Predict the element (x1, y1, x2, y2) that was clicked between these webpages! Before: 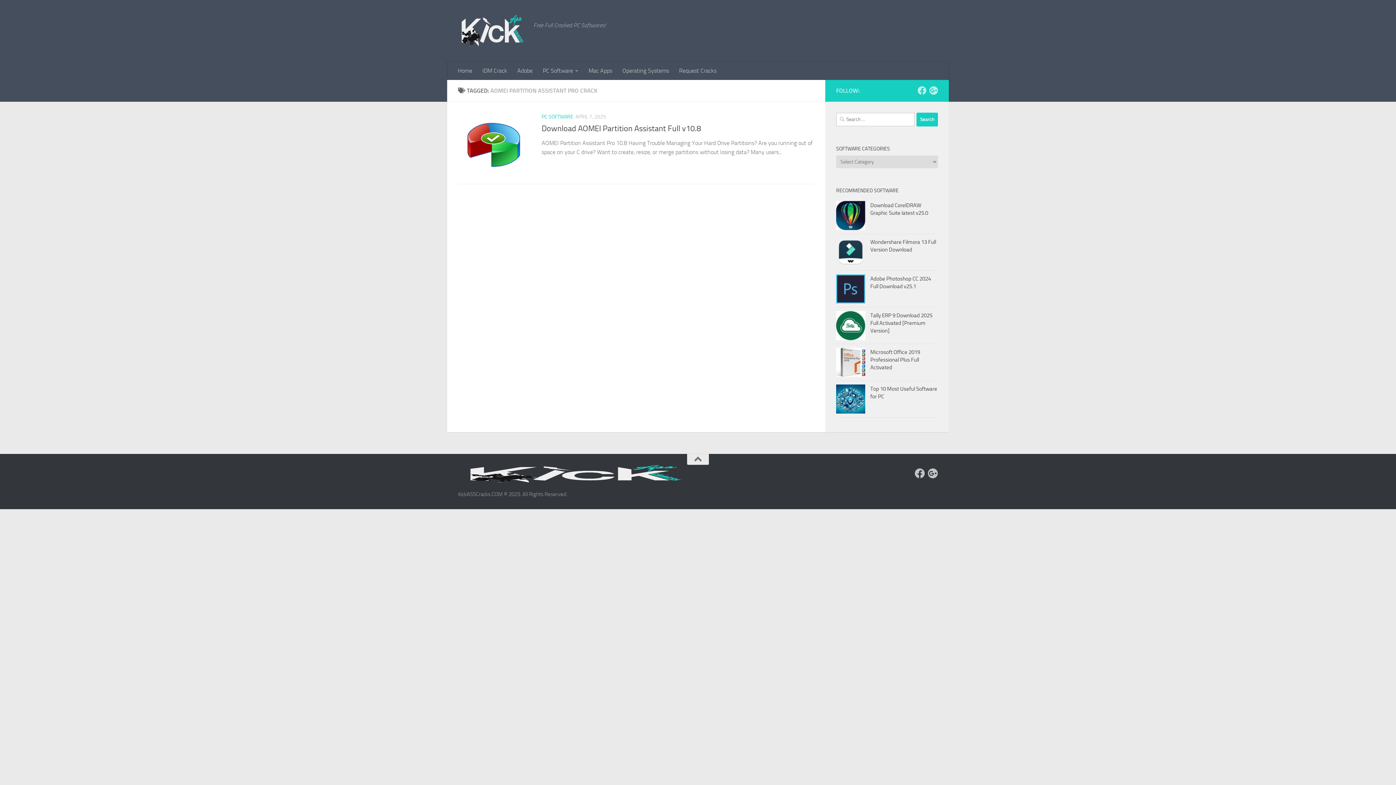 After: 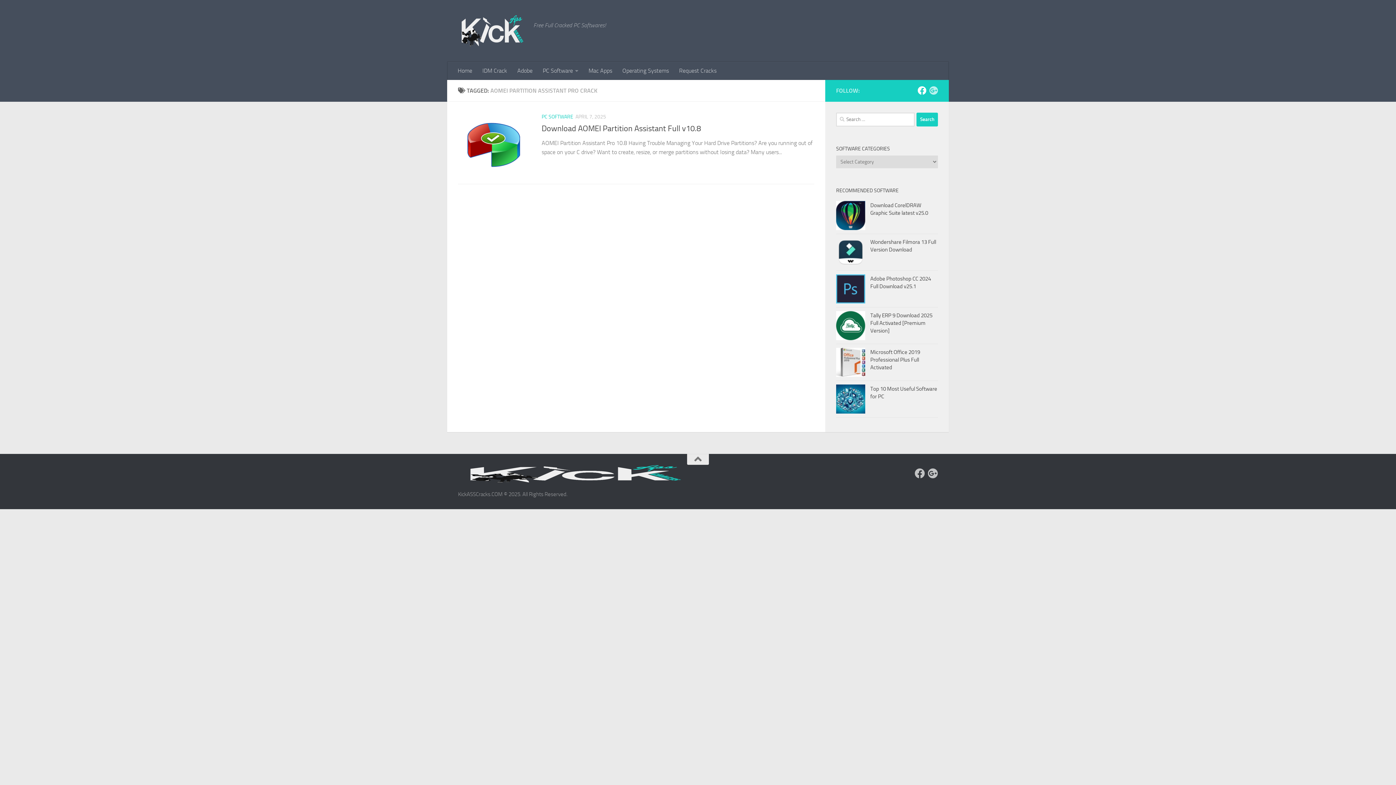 Action: label: Follow us on Facebook bbox: (917, 86, 926, 94)